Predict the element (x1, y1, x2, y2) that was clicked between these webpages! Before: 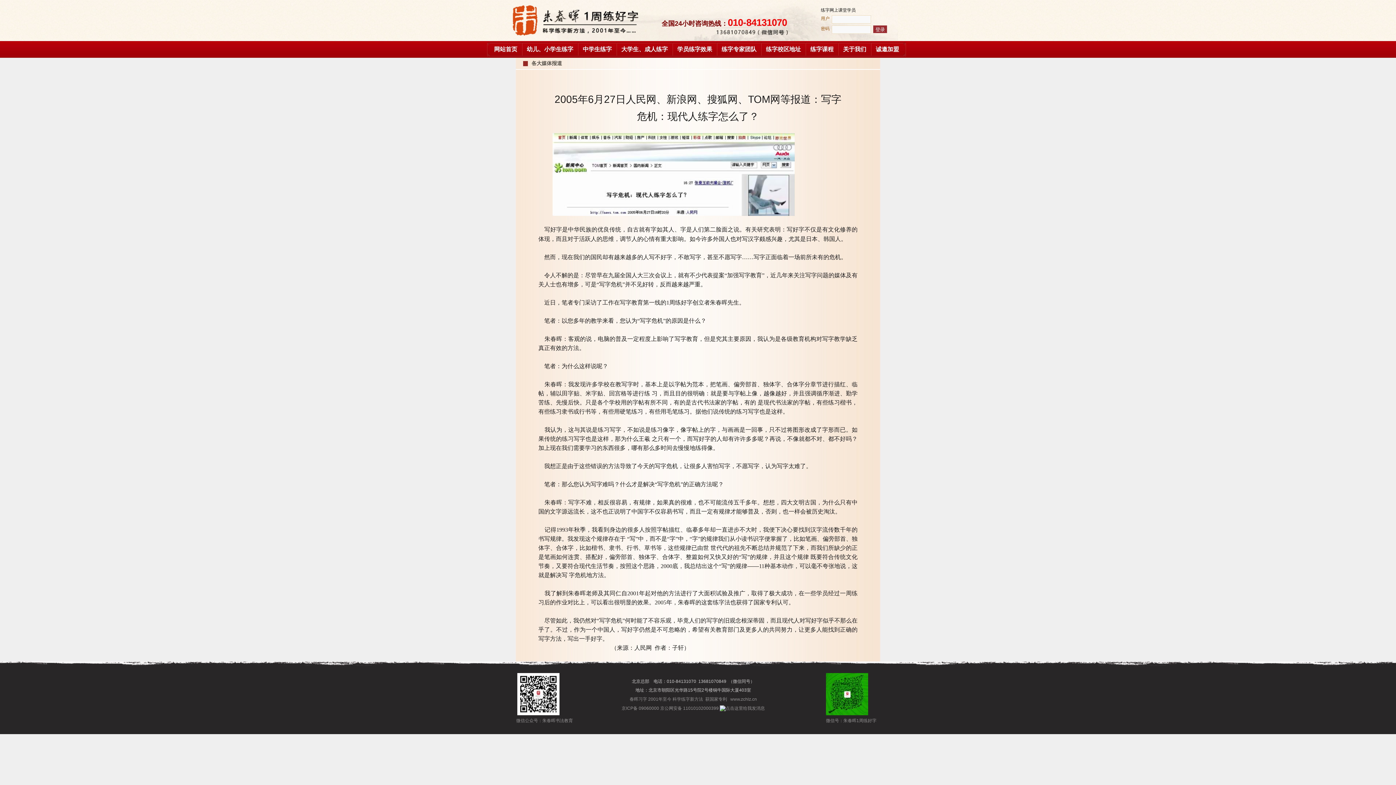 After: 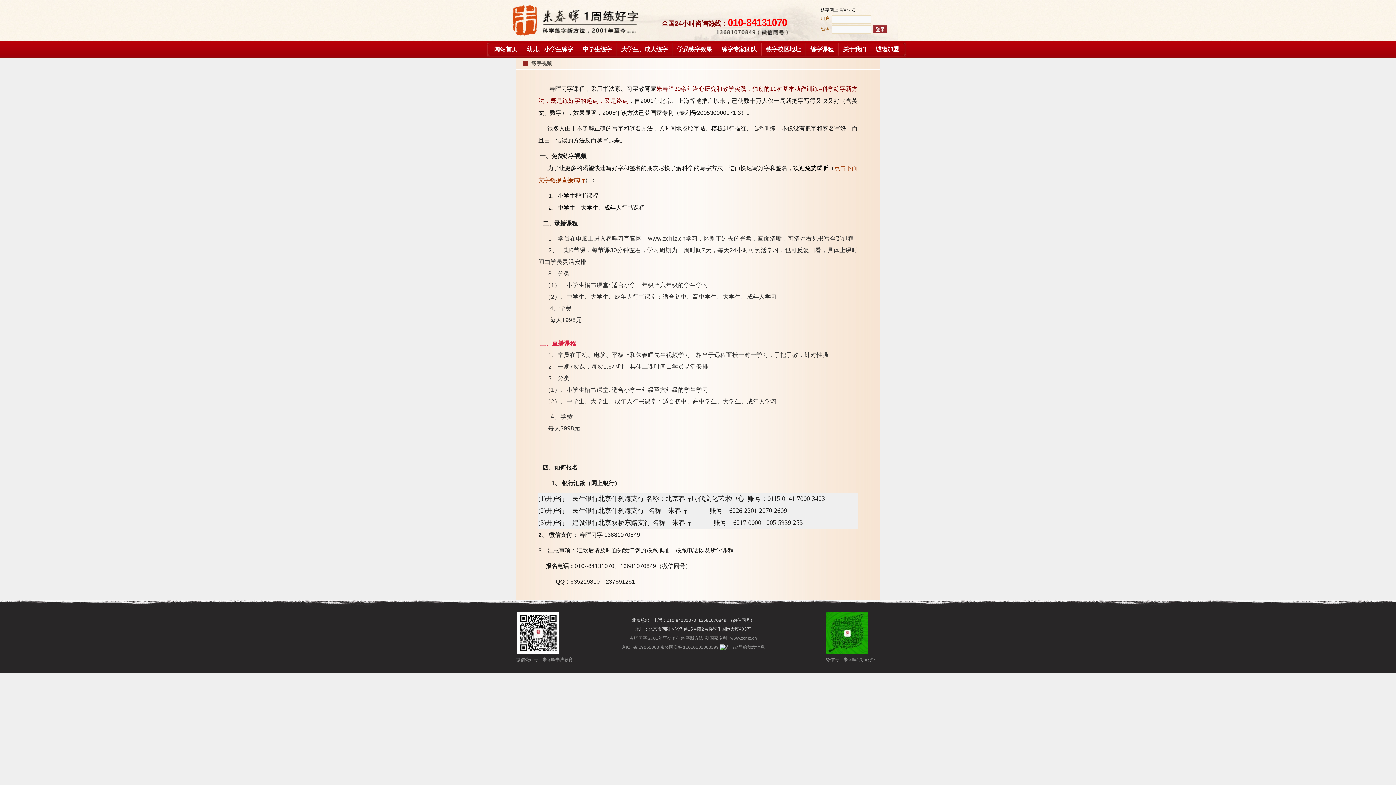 Action: bbox: (821, 7, 856, 12) label: 练字网上课堂学员